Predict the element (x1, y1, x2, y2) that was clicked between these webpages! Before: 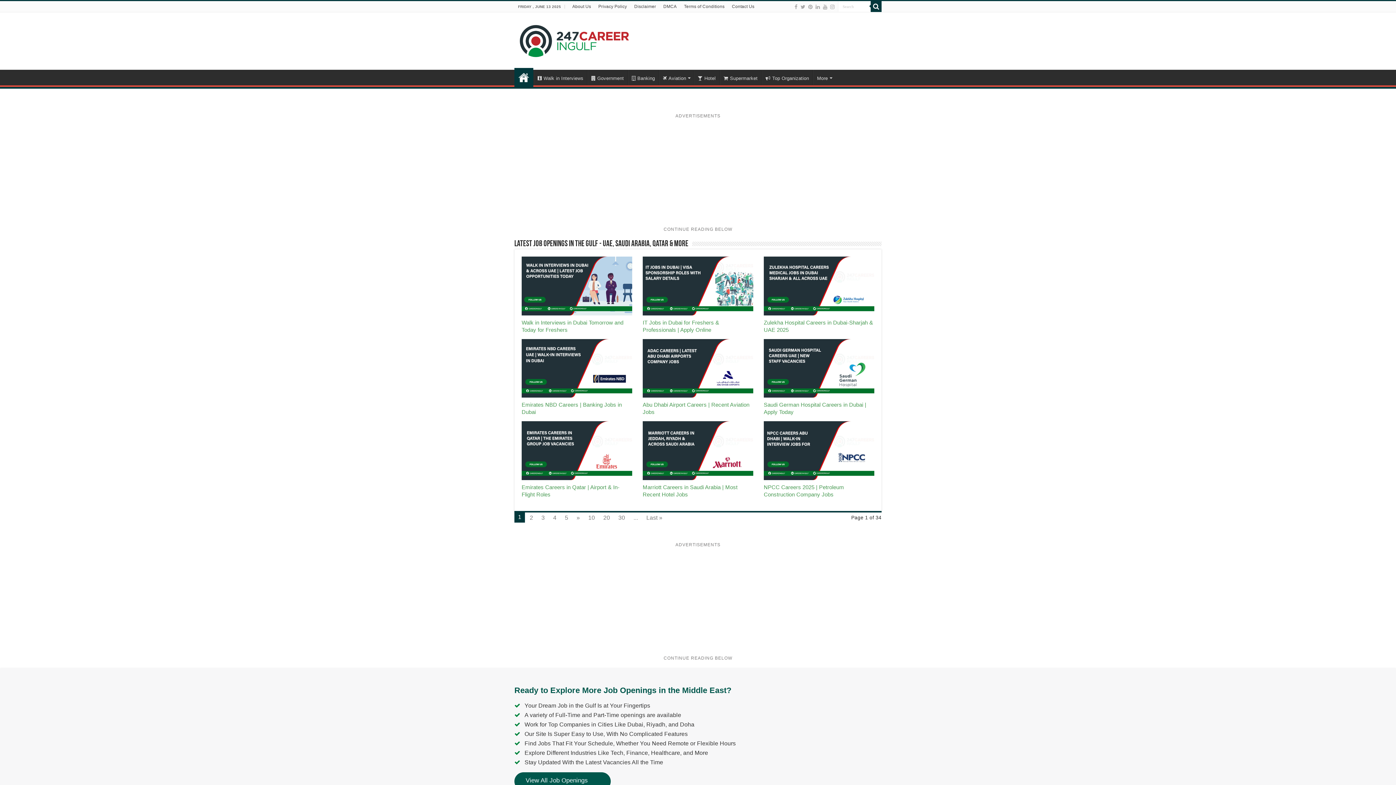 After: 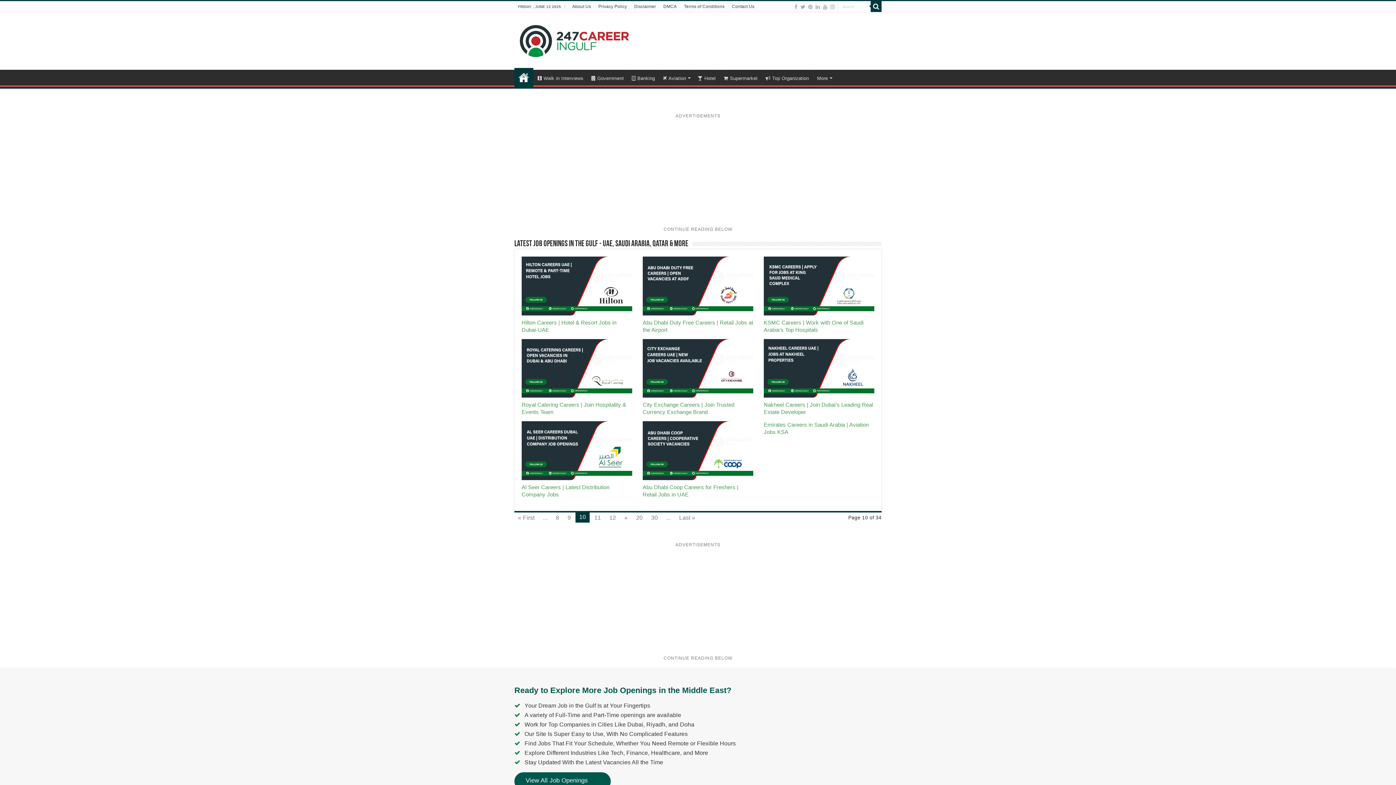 Action: bbox: (584, 512, 598, 522) label: 10